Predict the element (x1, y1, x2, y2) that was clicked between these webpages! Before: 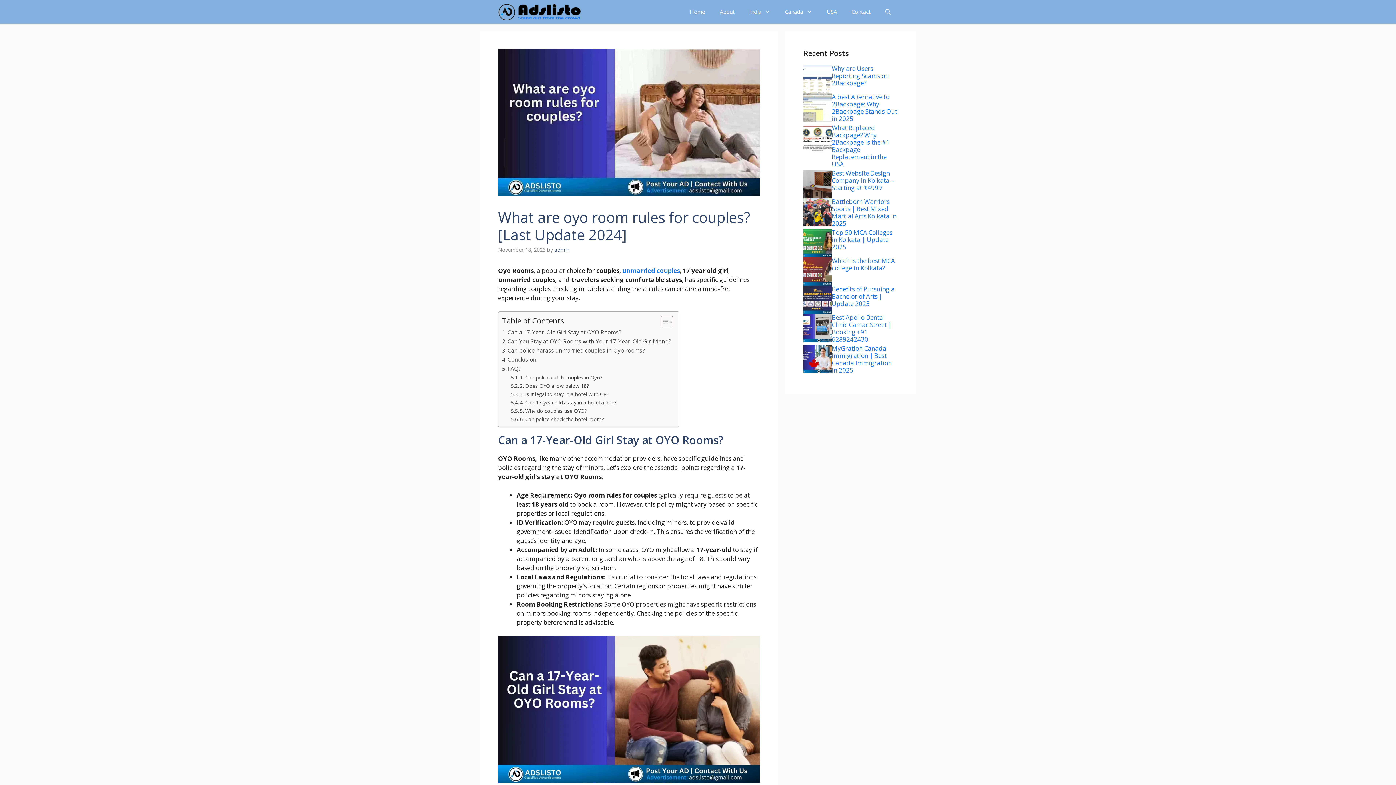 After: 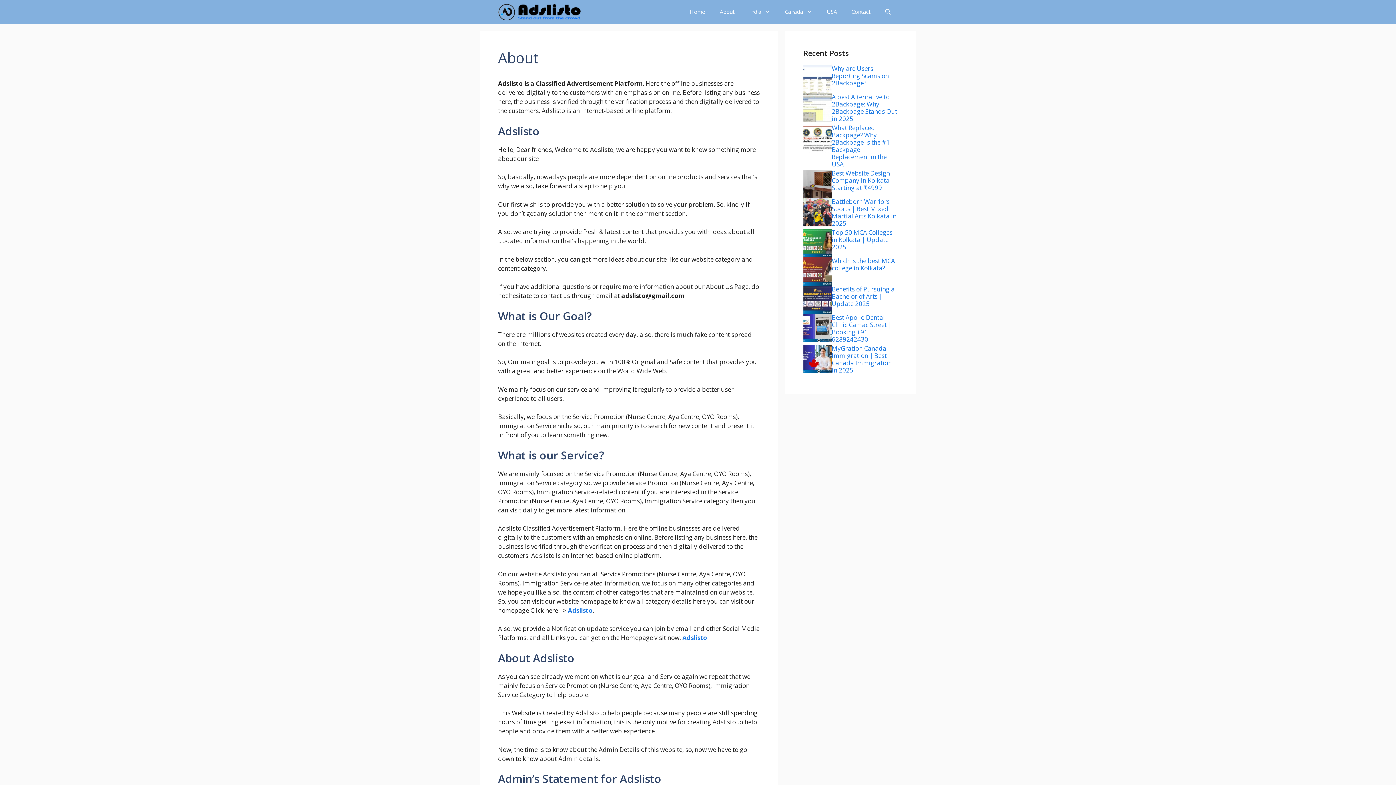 Action: bbox: (712, 0, 742, 23) label: About